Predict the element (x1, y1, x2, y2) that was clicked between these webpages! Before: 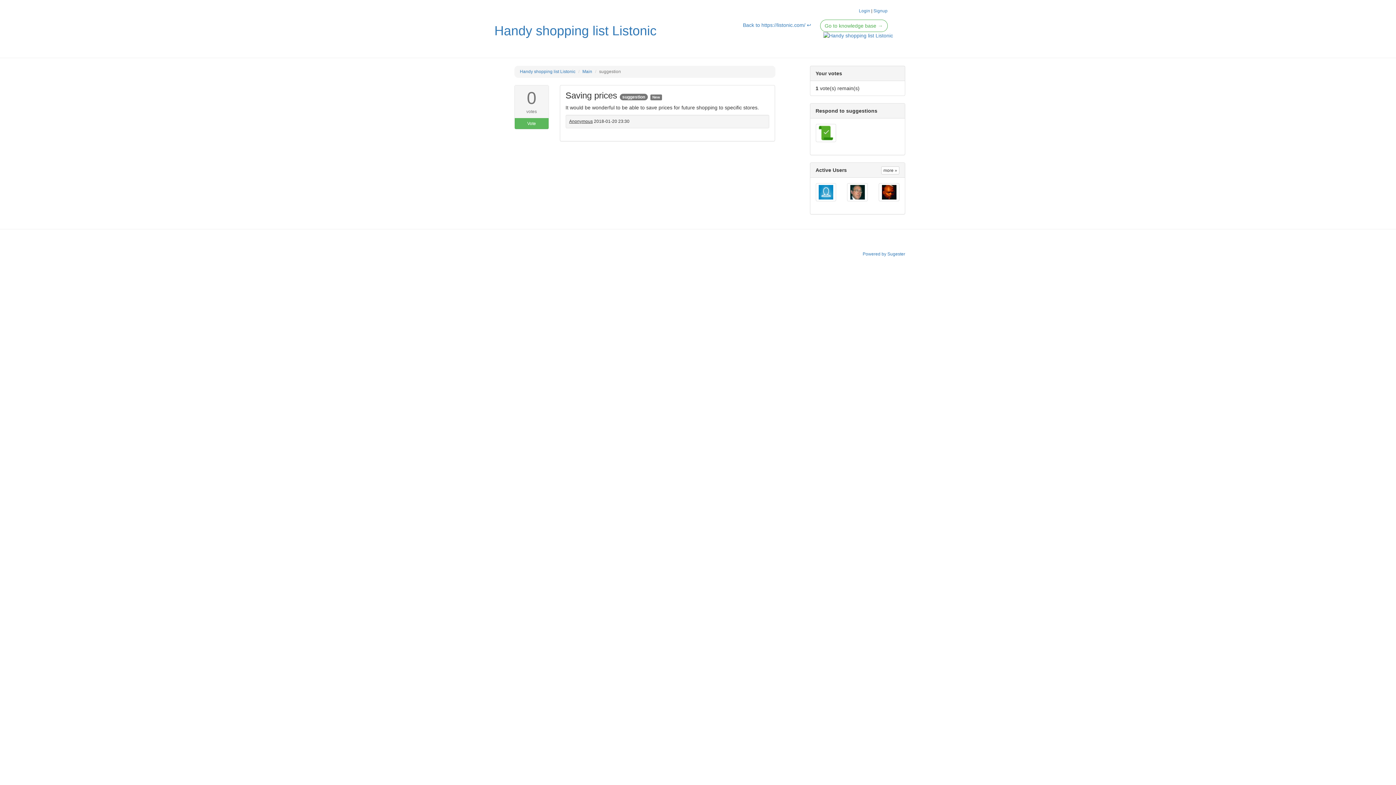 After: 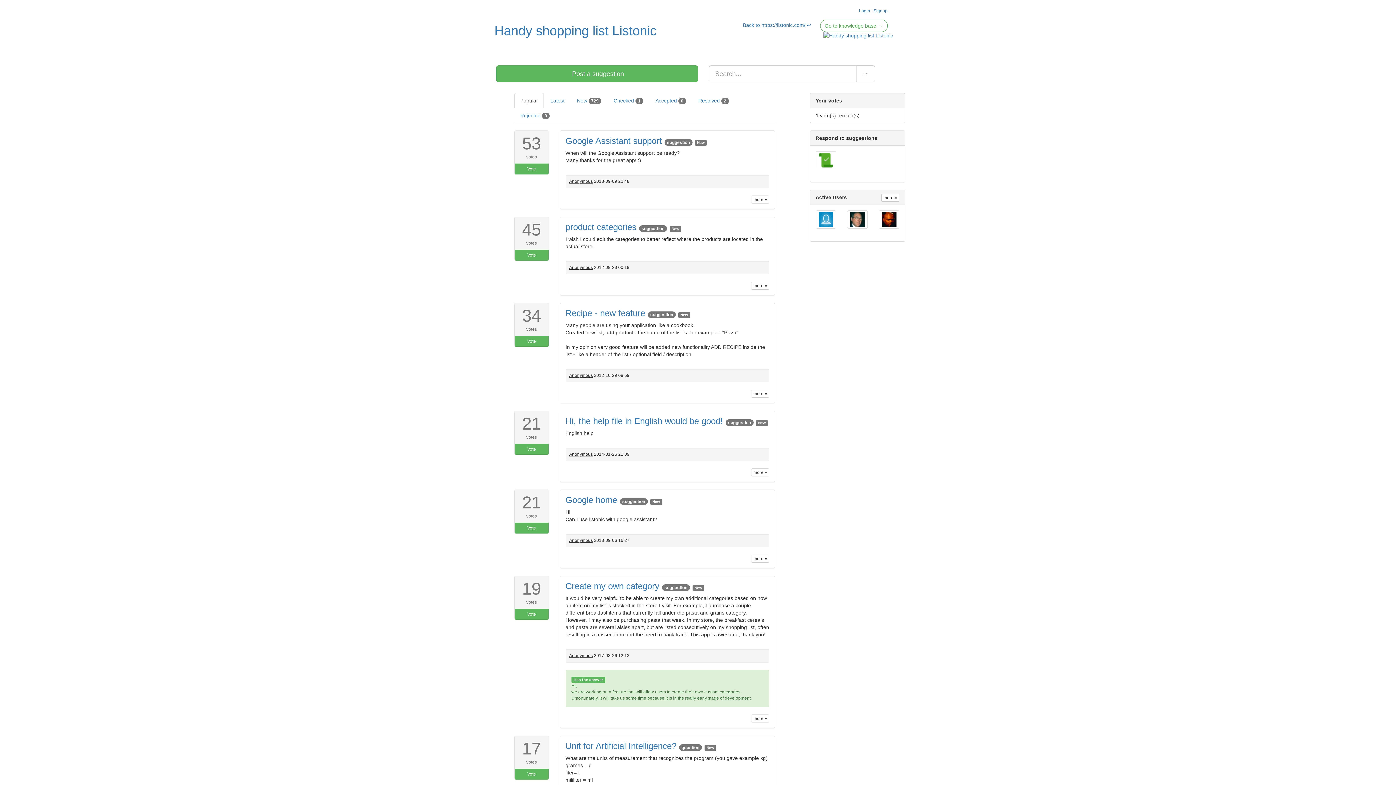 Action: bbox: (520, 69, 575, 74) label: Handy shopping list Listonic